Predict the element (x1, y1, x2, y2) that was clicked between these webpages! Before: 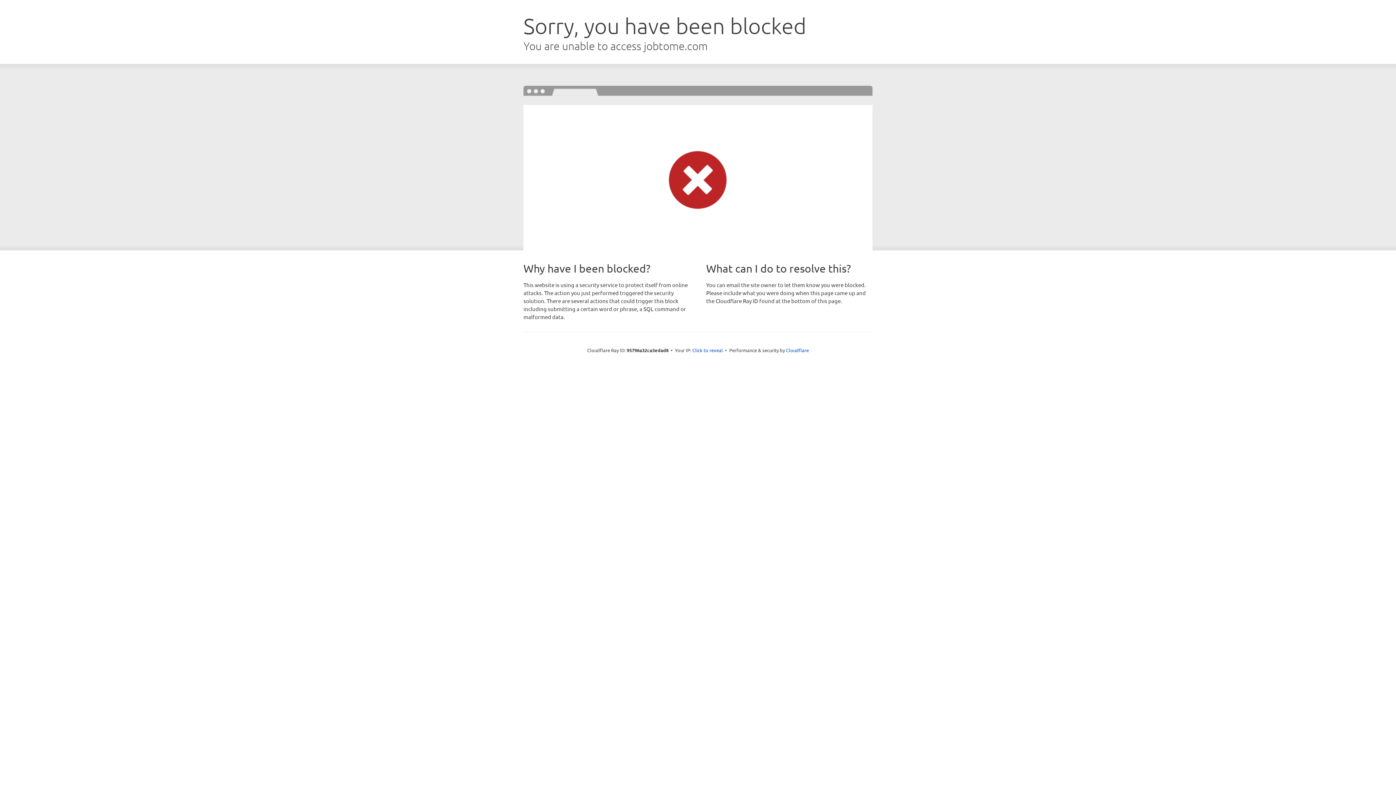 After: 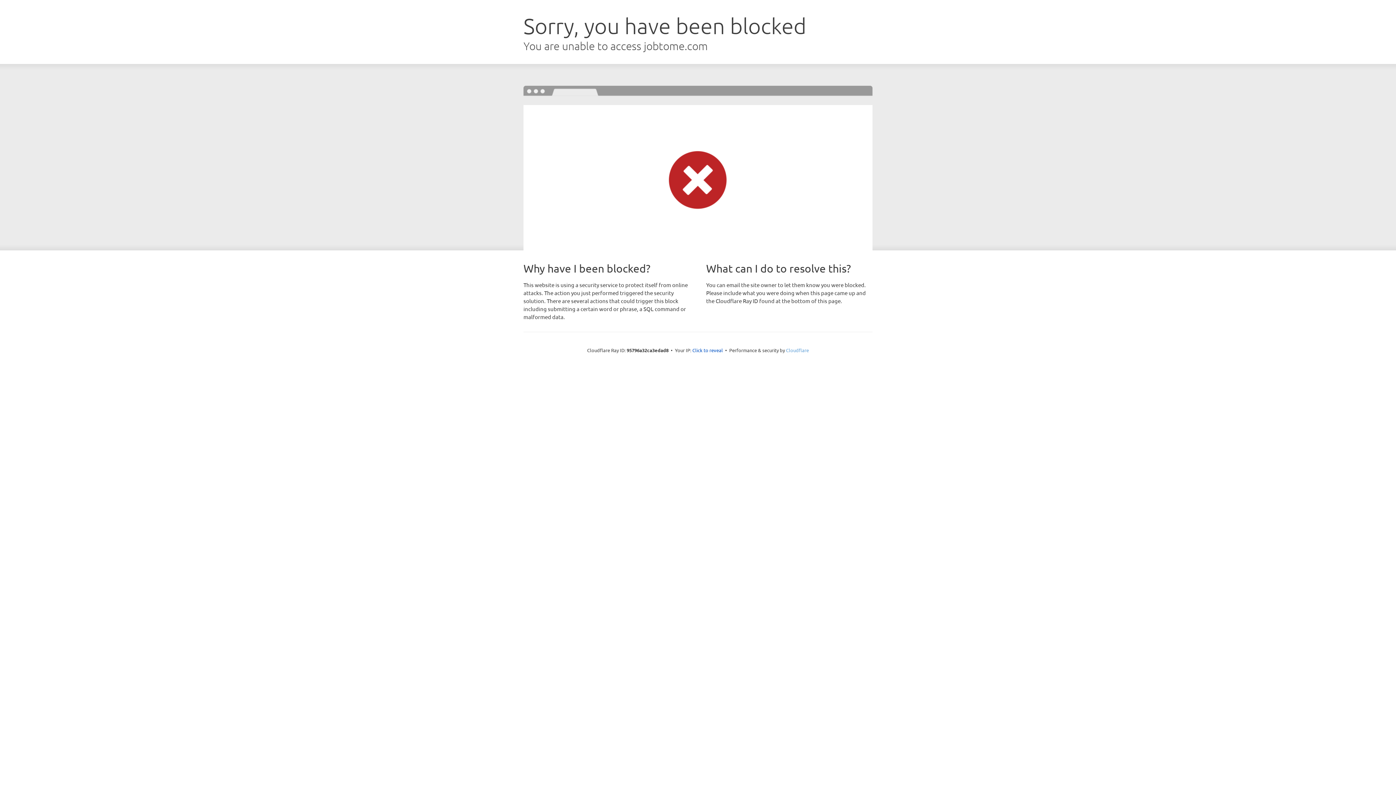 Action: label: Cloudflare bbox: (786, 347, 809, 353)